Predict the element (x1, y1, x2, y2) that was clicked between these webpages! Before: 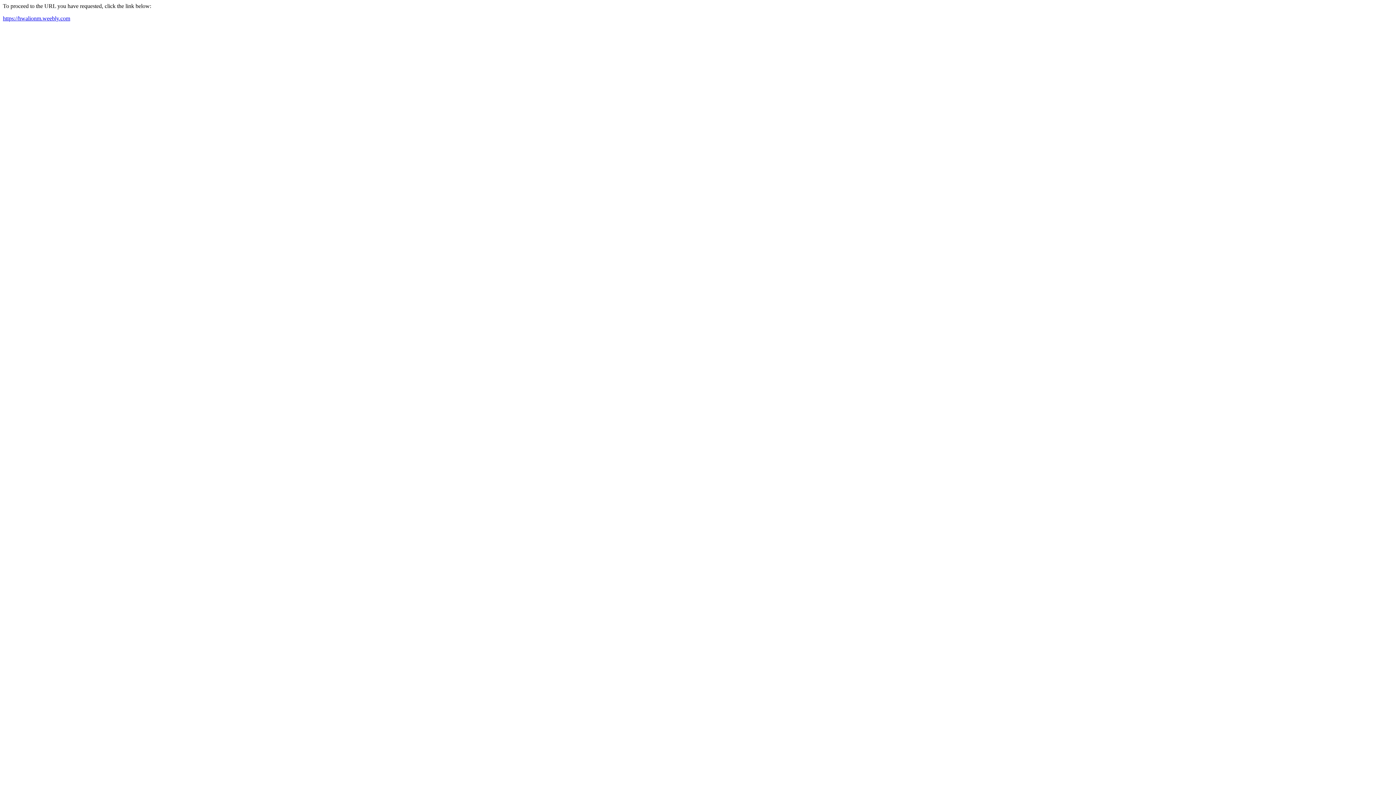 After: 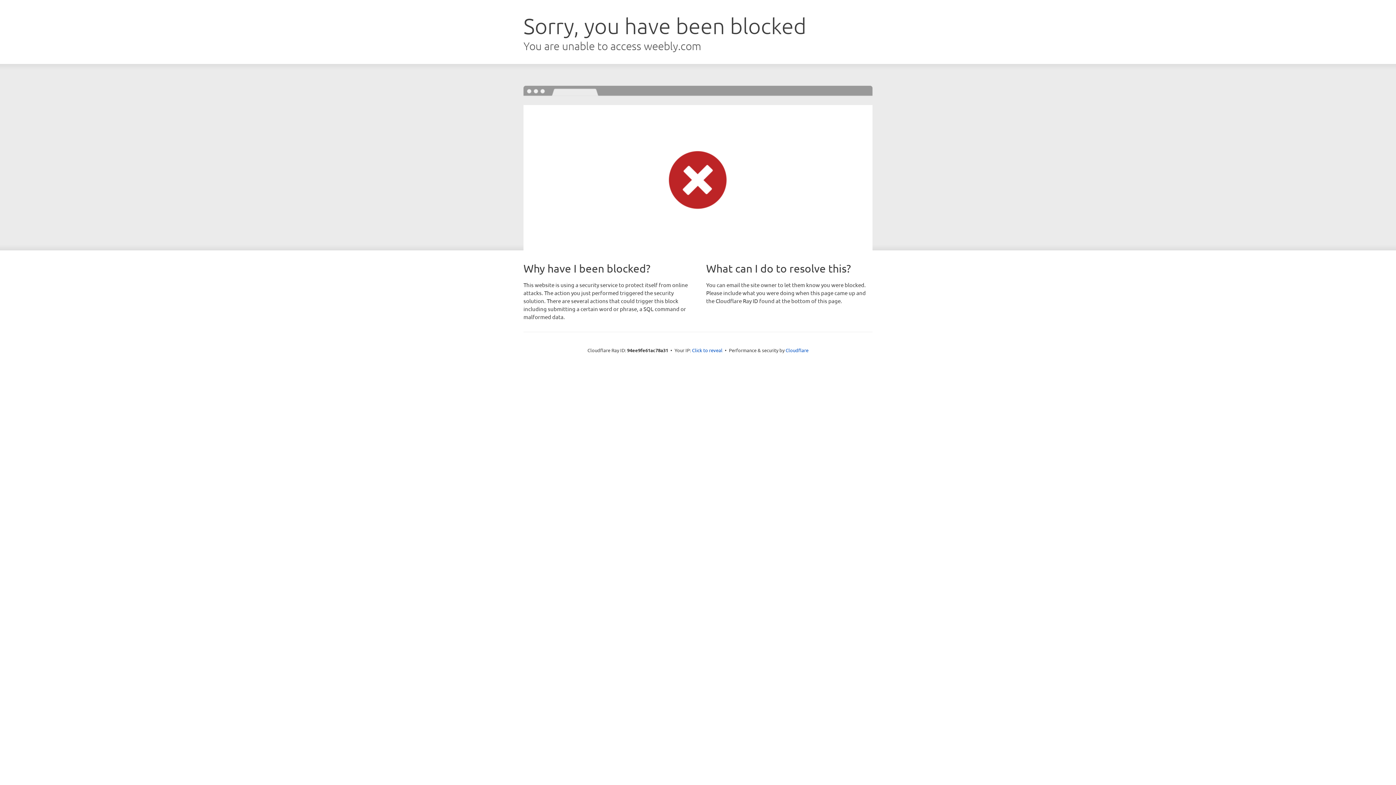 Action: bbox: (2, 15, 70, 21) label: https://hwalionm.weebly.com